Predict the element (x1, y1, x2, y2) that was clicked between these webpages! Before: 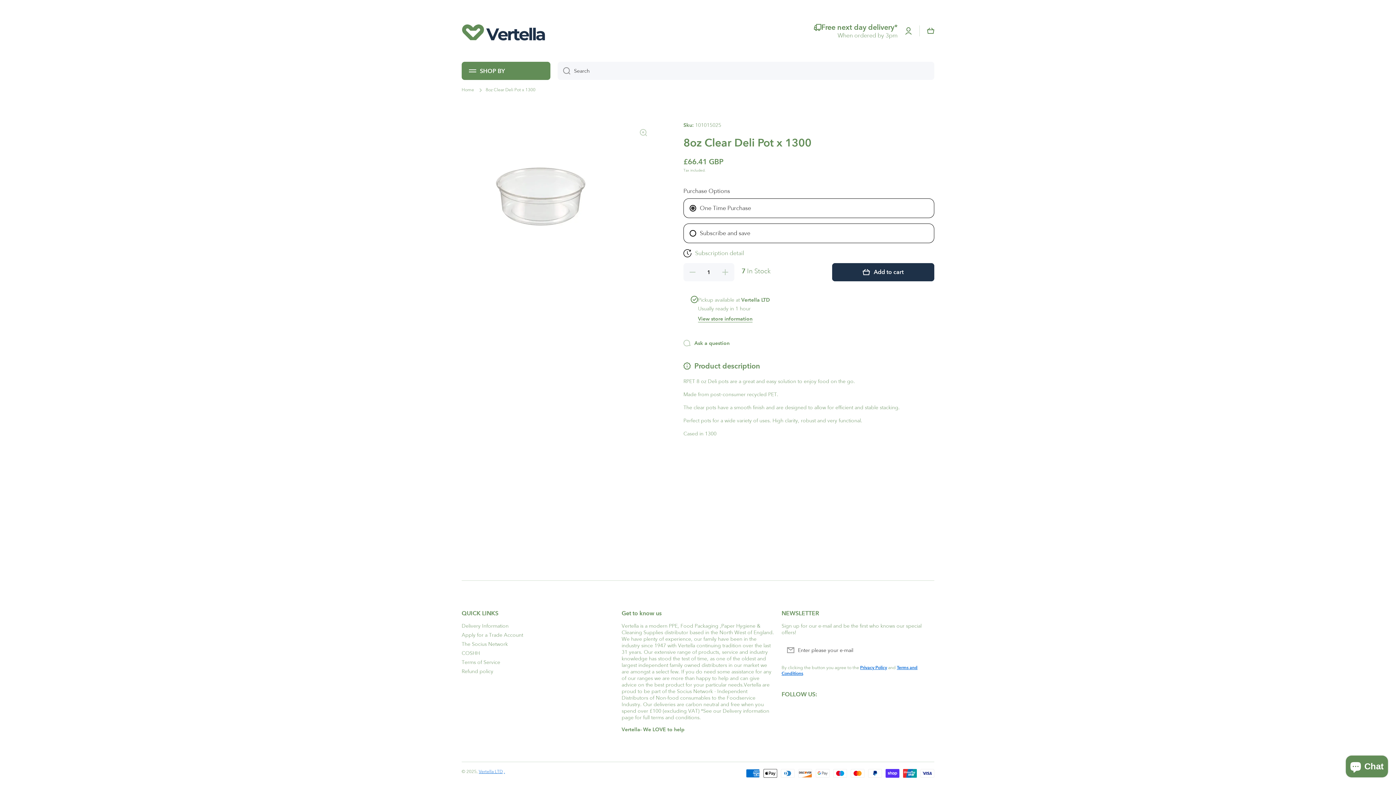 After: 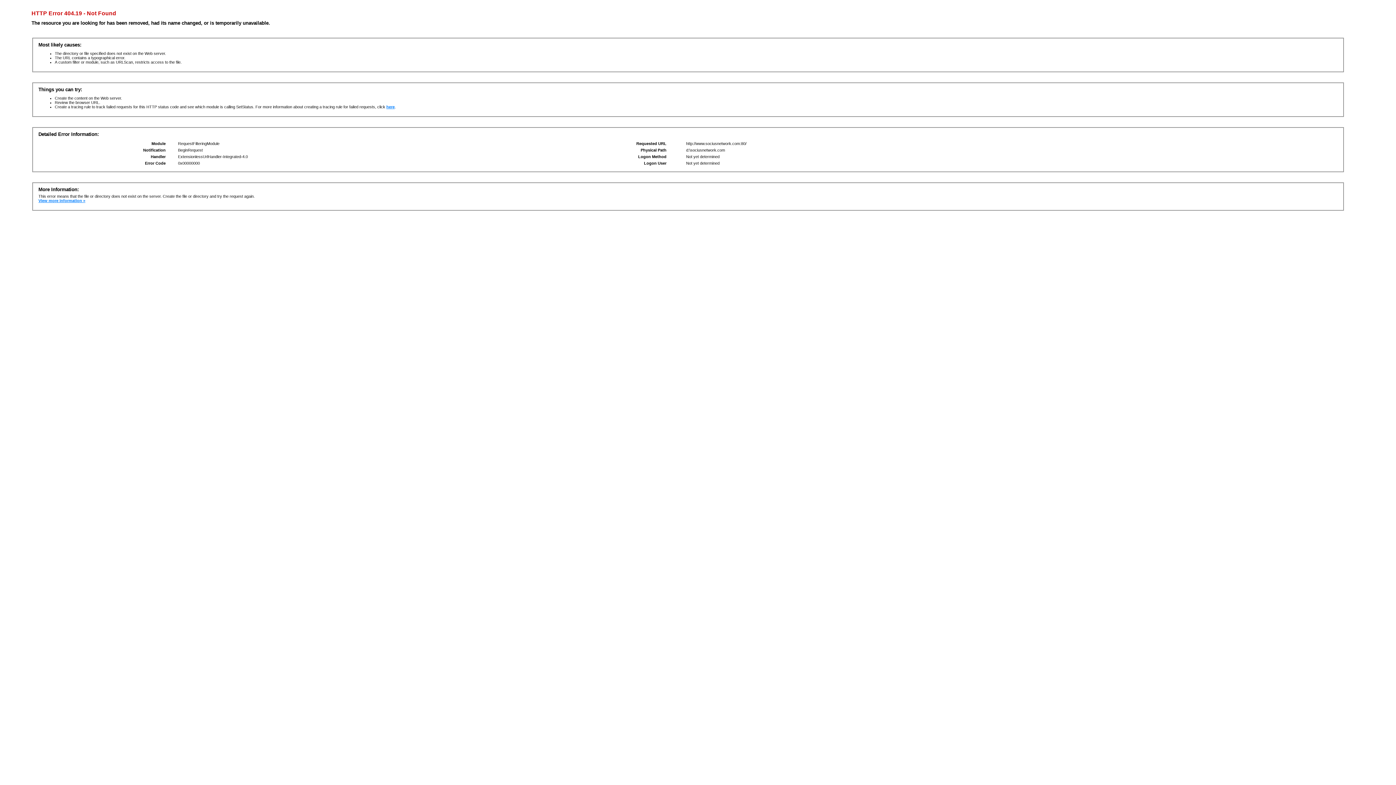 Action: label: The Socius Network bbox: (461, 638, 508, 647)